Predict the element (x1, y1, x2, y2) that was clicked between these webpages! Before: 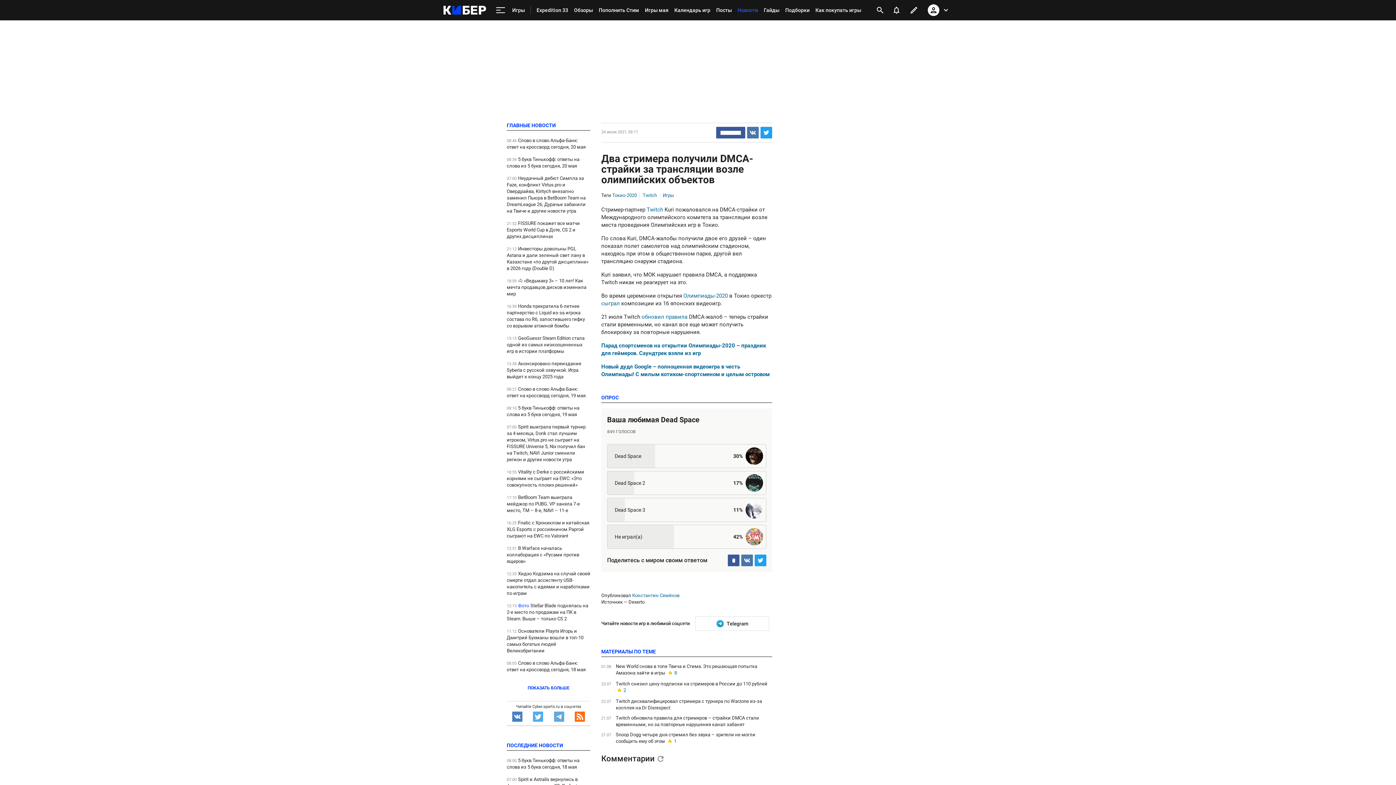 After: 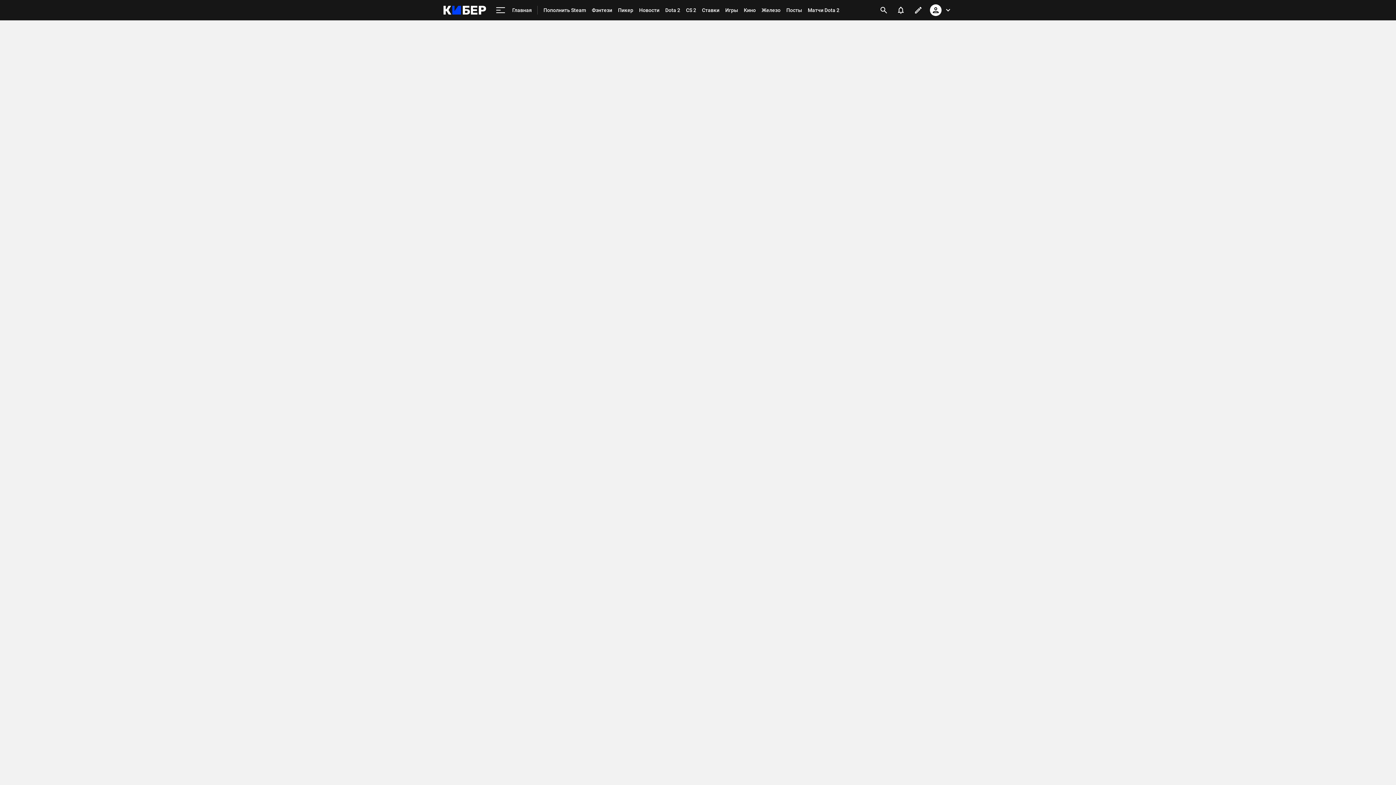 Action: bbox: (596, 0, 642, 20) label: Пополнить Стим